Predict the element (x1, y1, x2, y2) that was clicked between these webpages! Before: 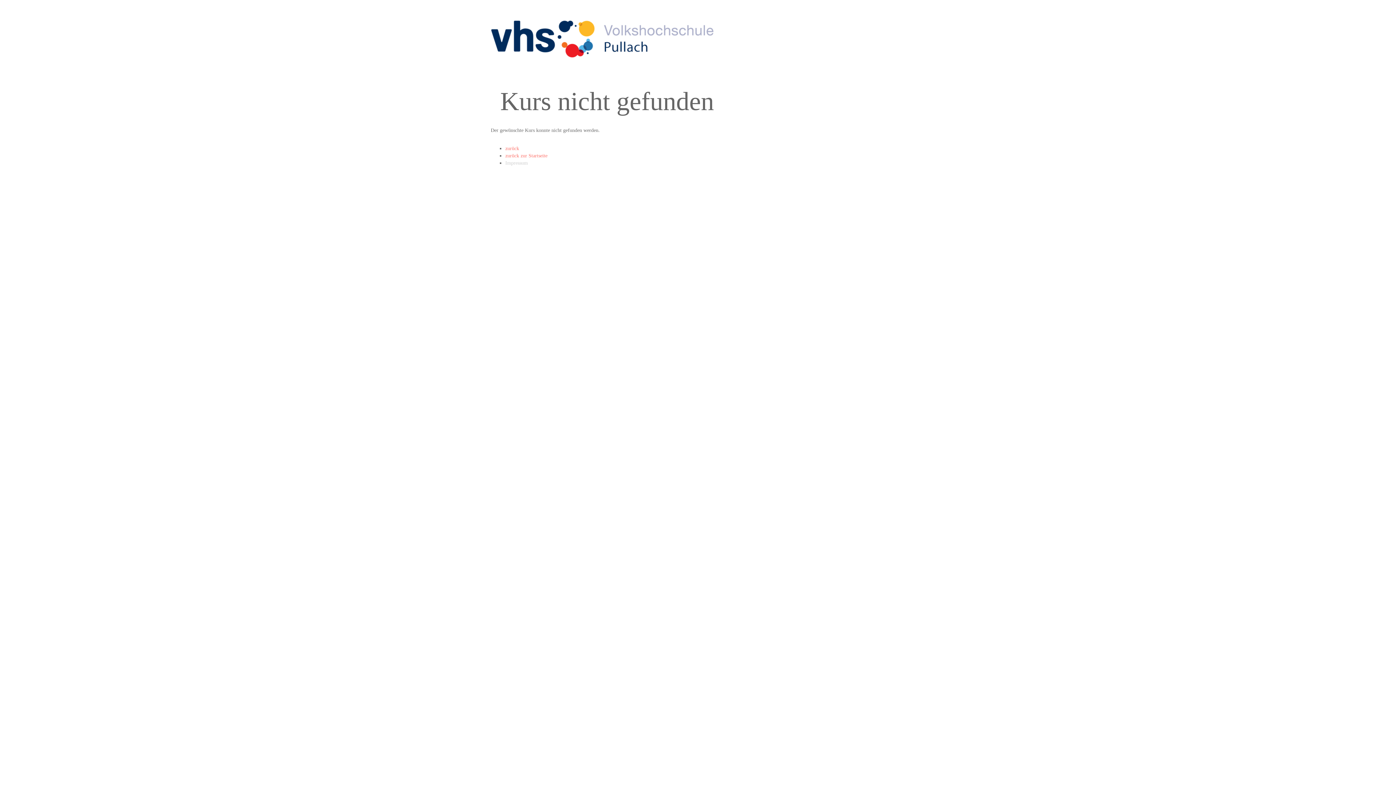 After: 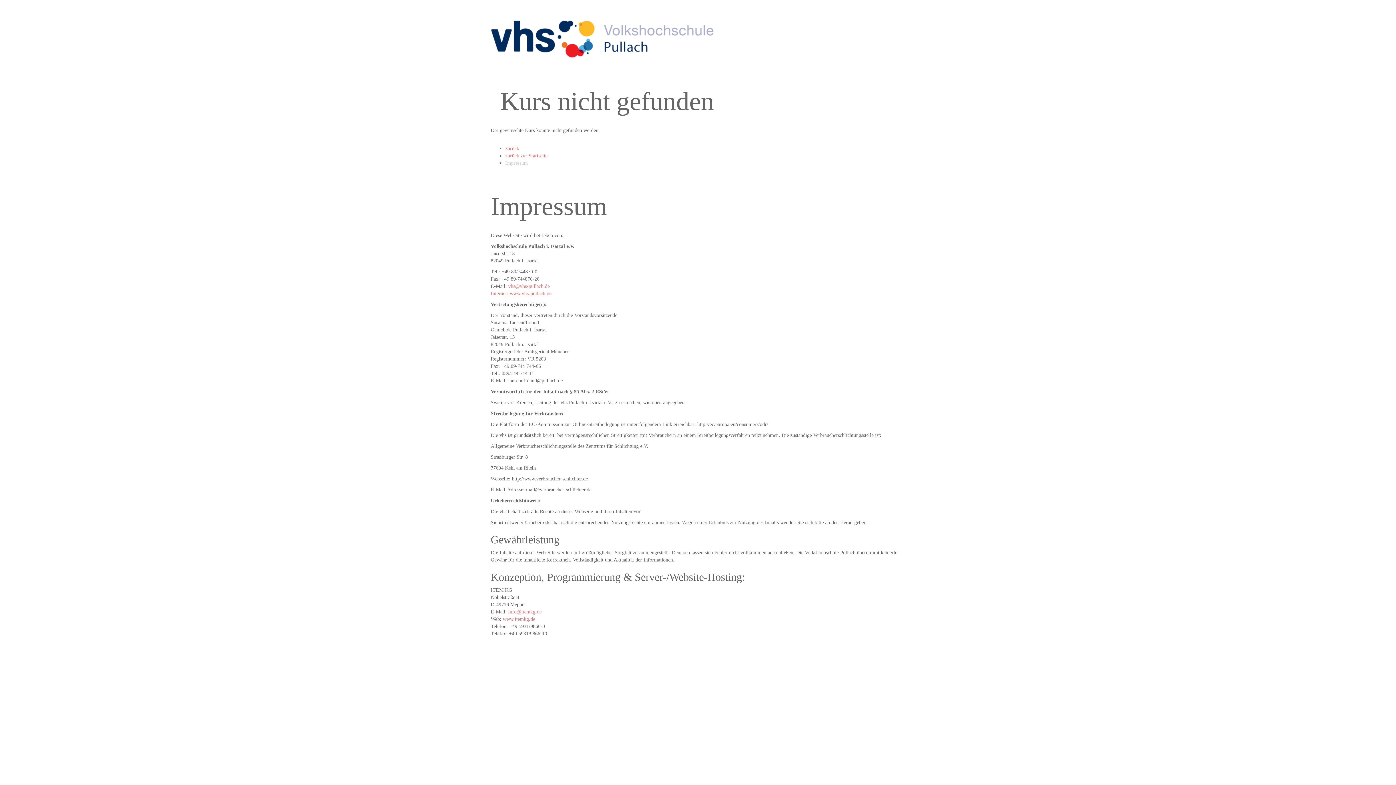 Action: label: Impressum bbox: (505, 160, 528, 165)